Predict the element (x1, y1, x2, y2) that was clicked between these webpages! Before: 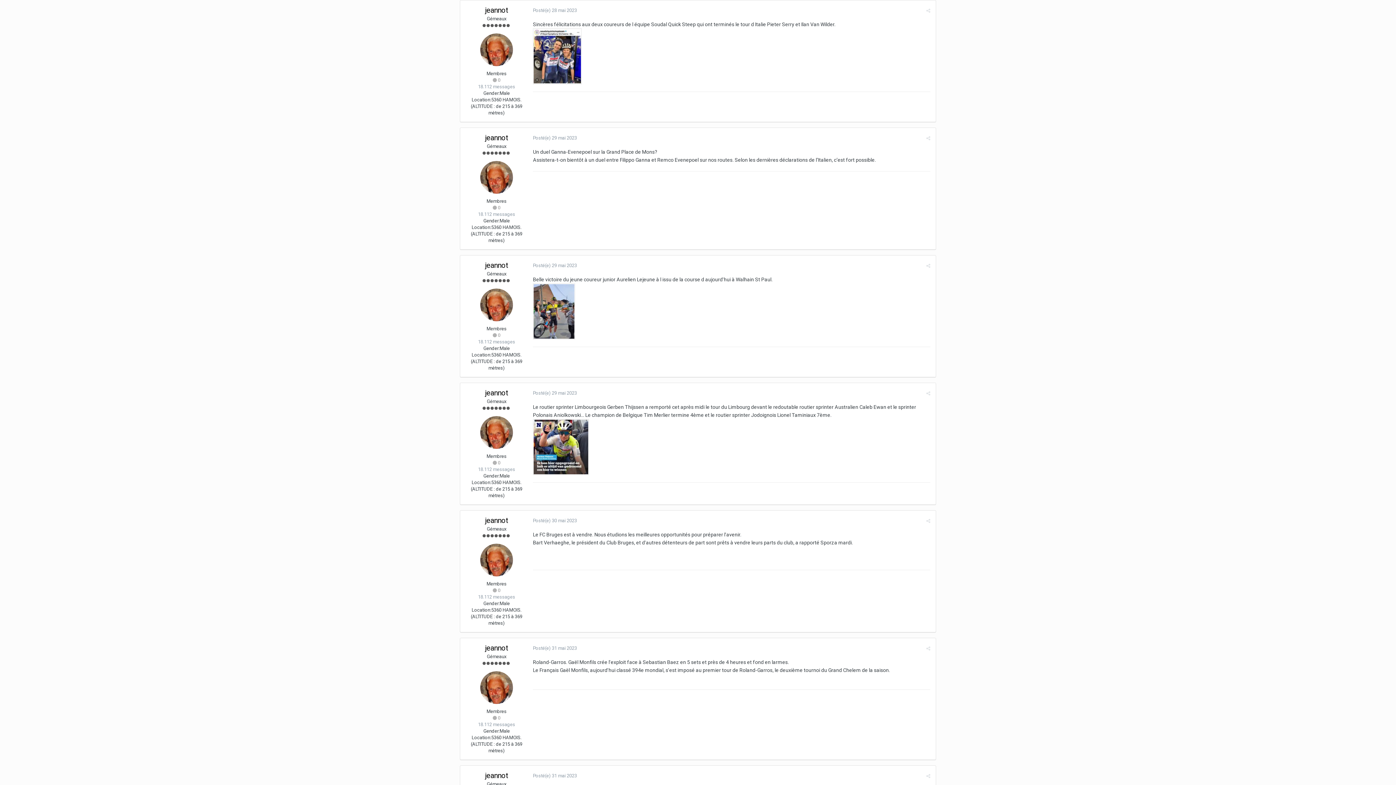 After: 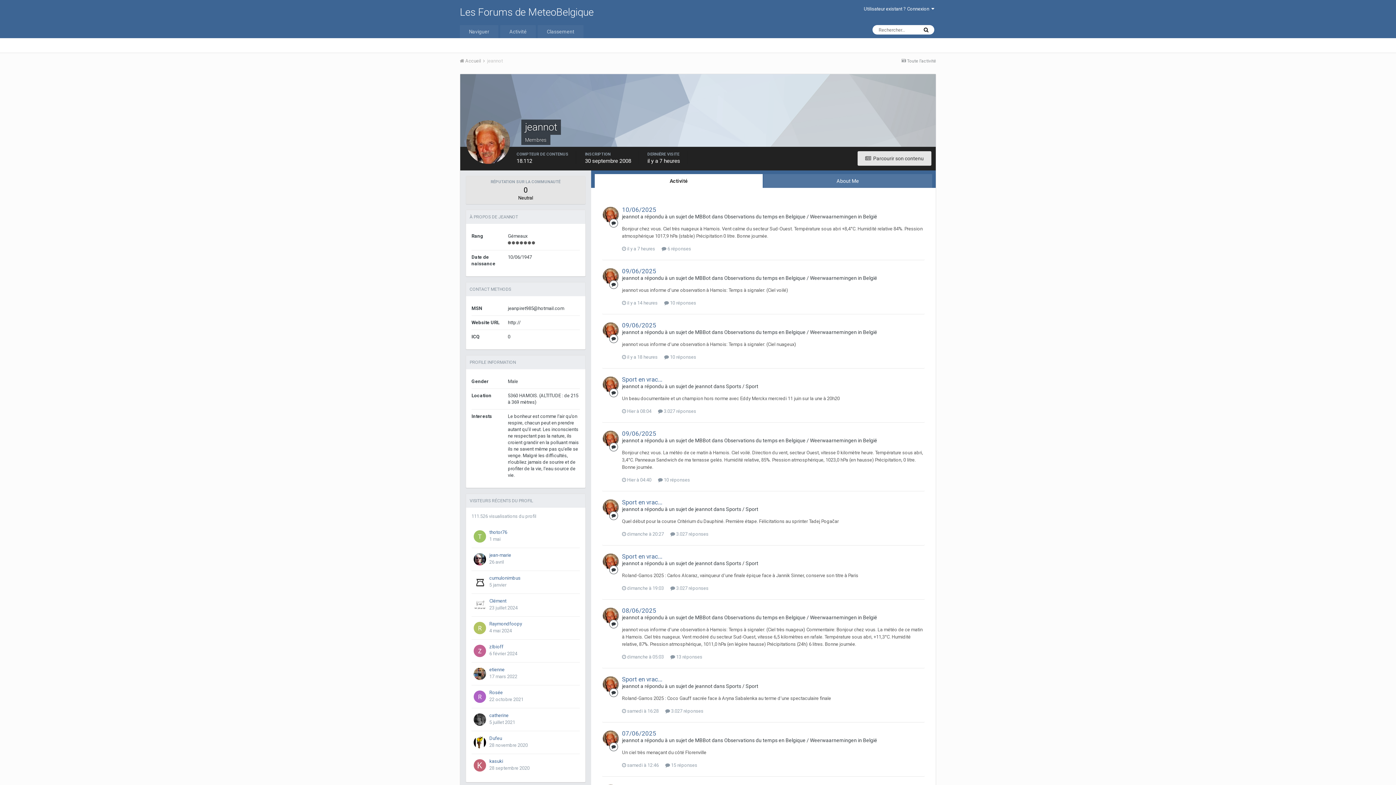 Action: bbox: (480, 161, 513, 193)